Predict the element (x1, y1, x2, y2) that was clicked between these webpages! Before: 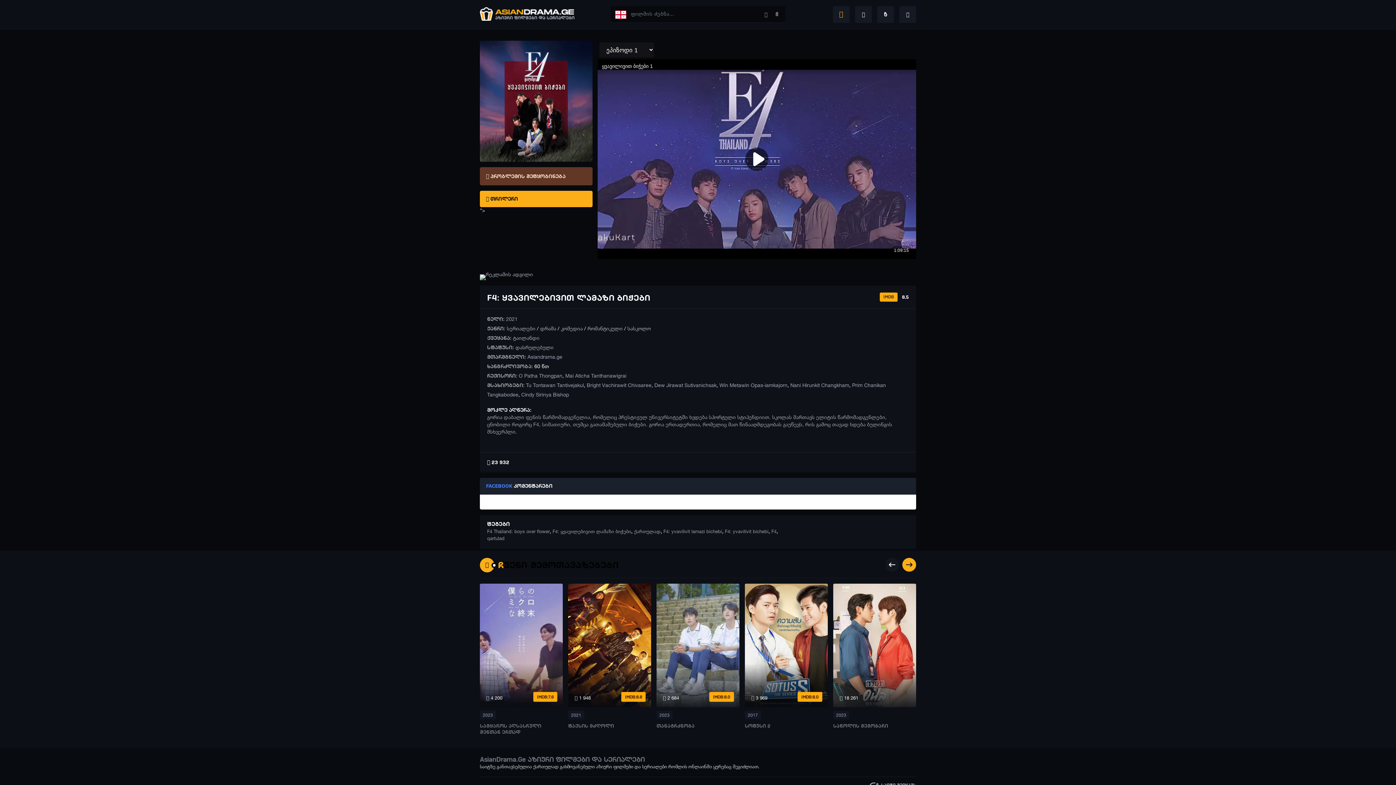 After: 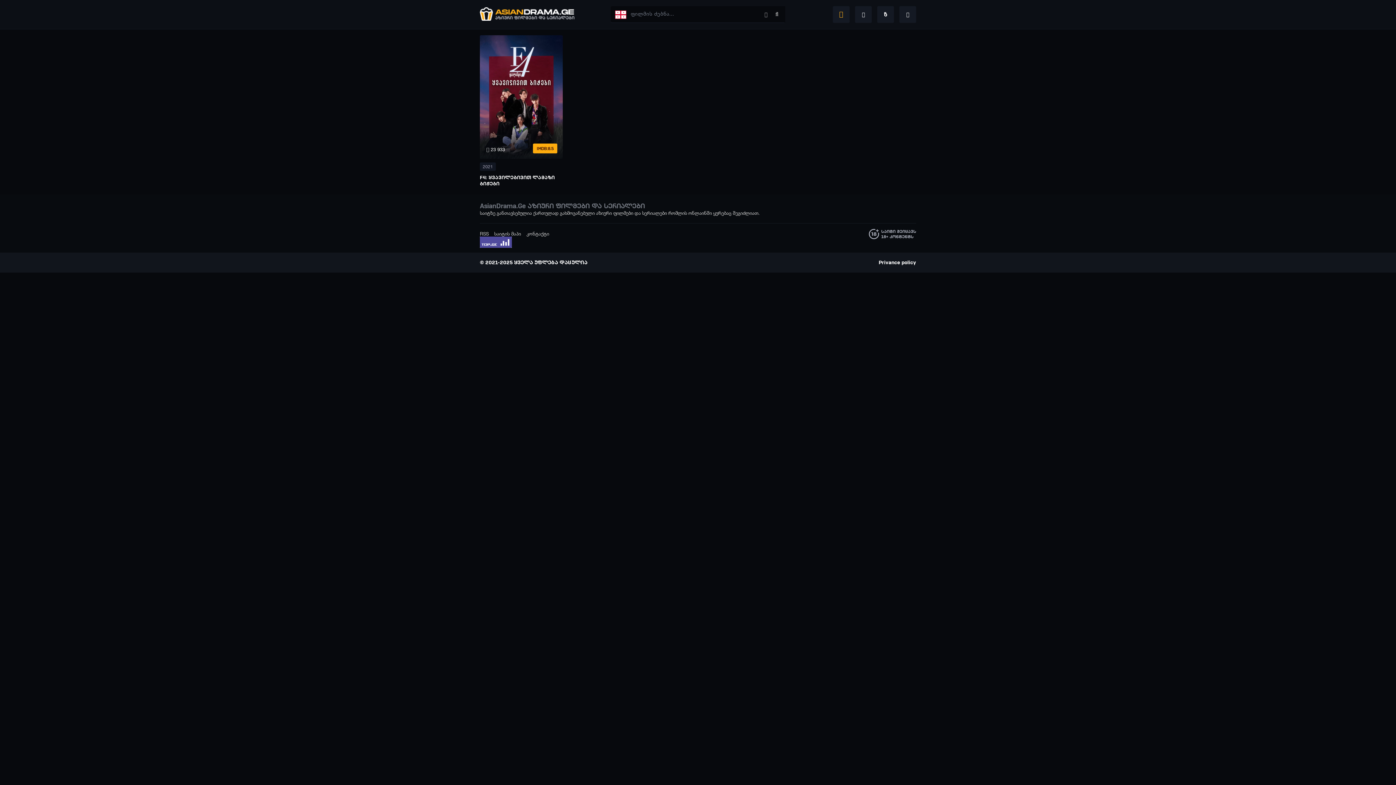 Action: bbox: (565, 372, 626, 378) label: Mai Aticha Tanthanawigrai